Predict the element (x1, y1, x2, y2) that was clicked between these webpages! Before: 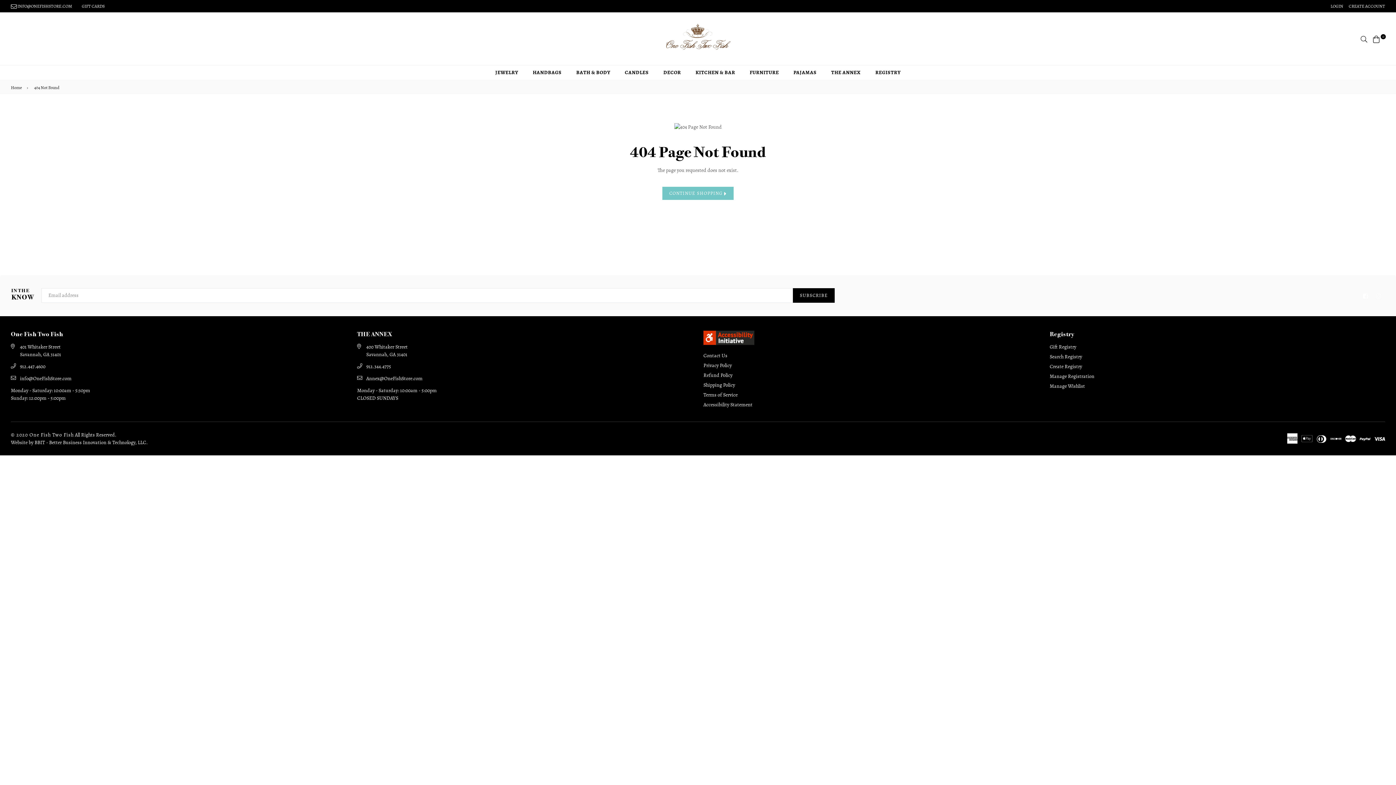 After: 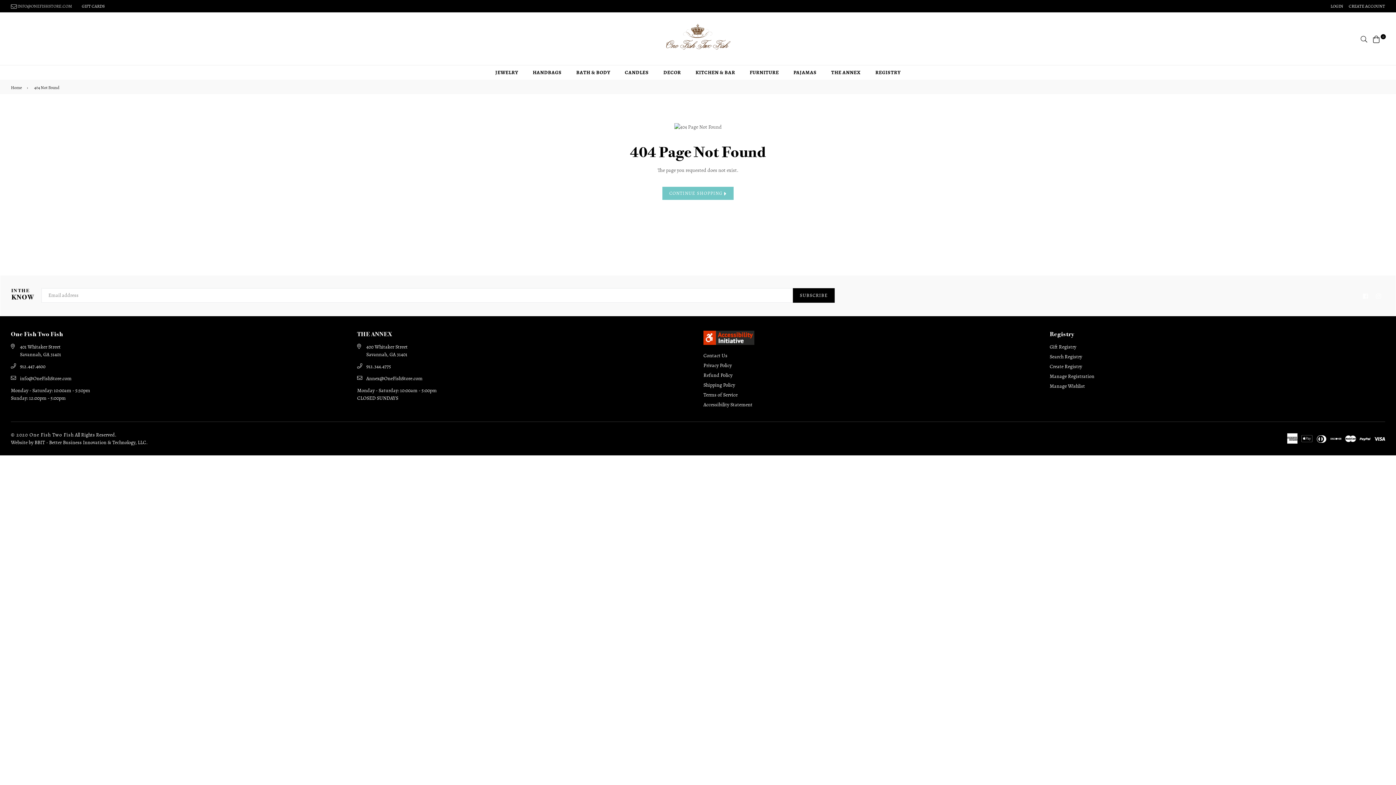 Action: bbox: (10, 3, 72, 9) label:  INFO@ONEFISHSTORE.COM